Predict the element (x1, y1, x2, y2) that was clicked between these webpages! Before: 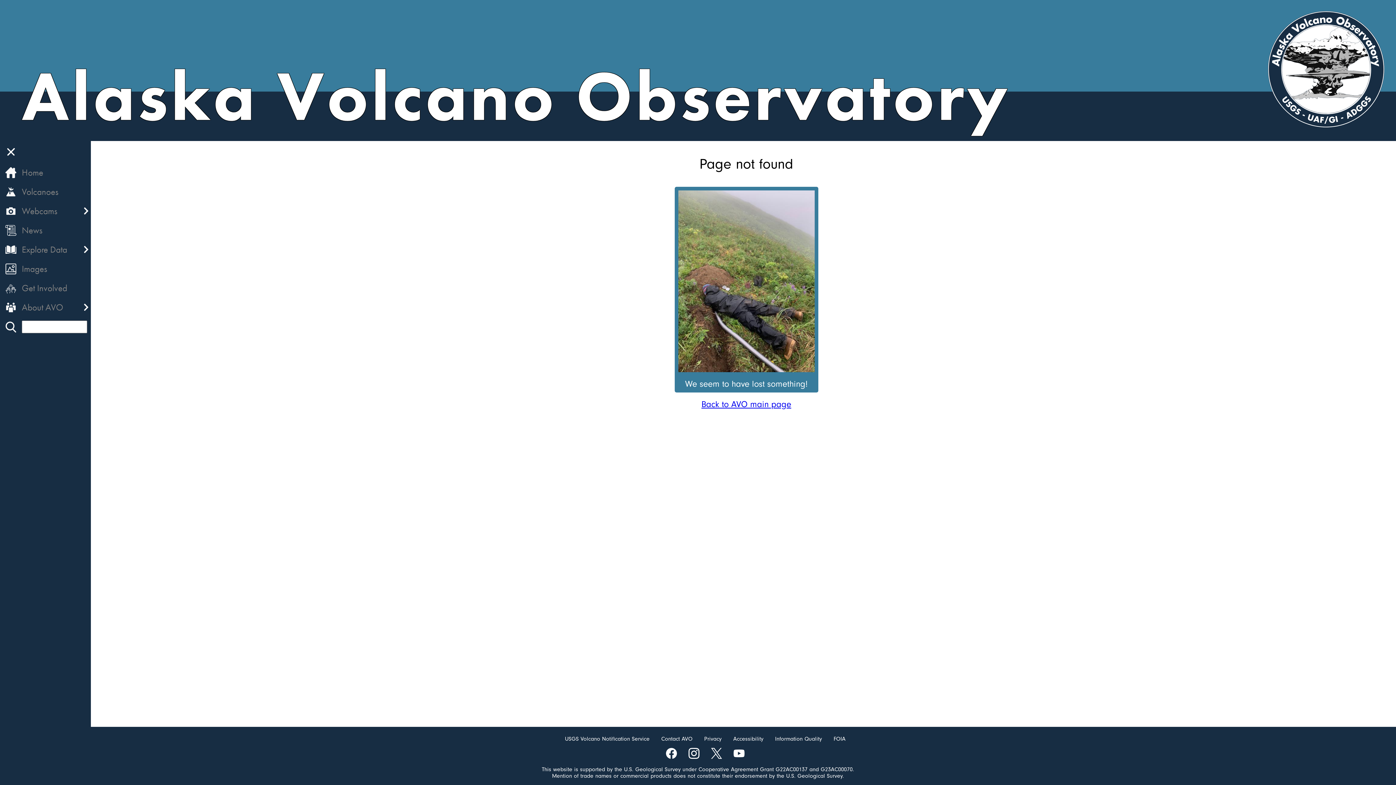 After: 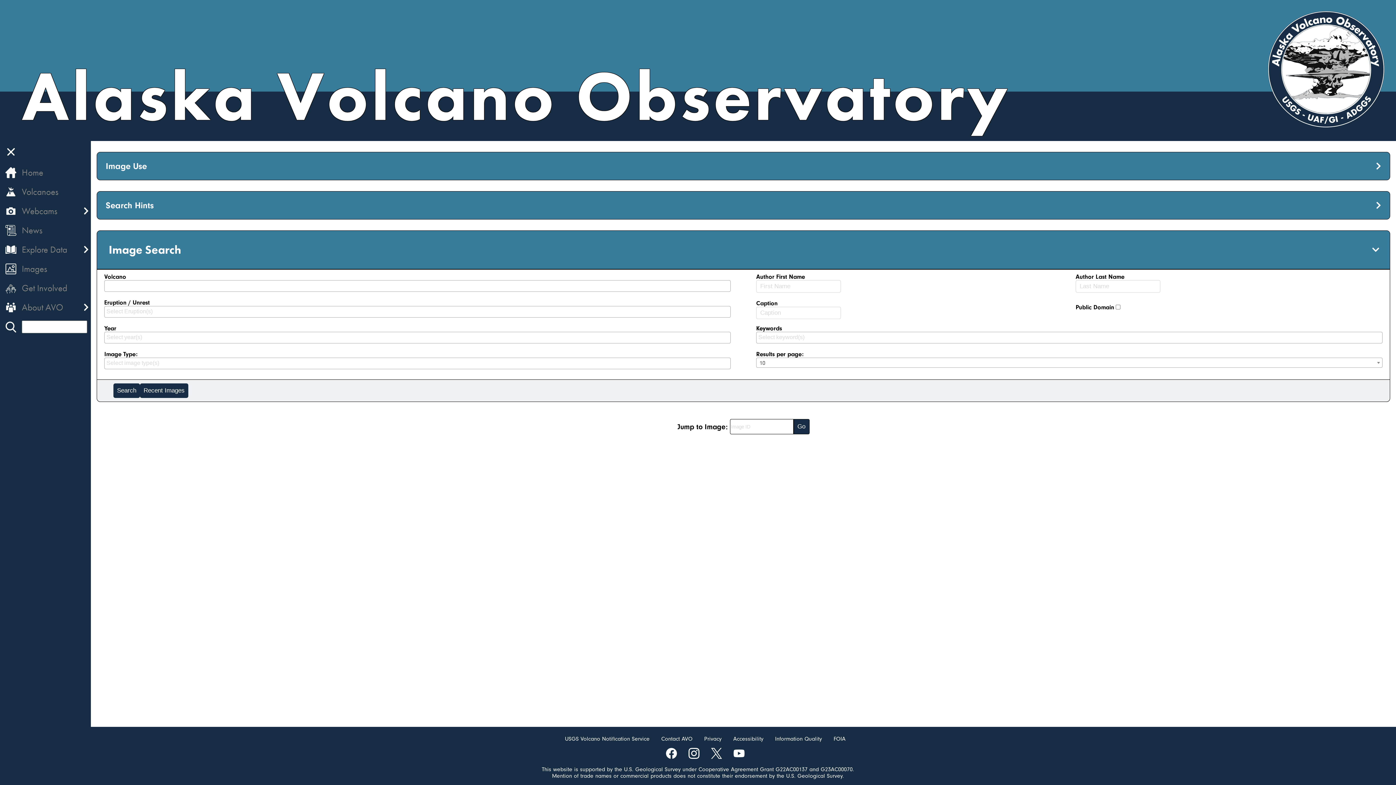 Action: bbox: (5, 263, 16, 274)